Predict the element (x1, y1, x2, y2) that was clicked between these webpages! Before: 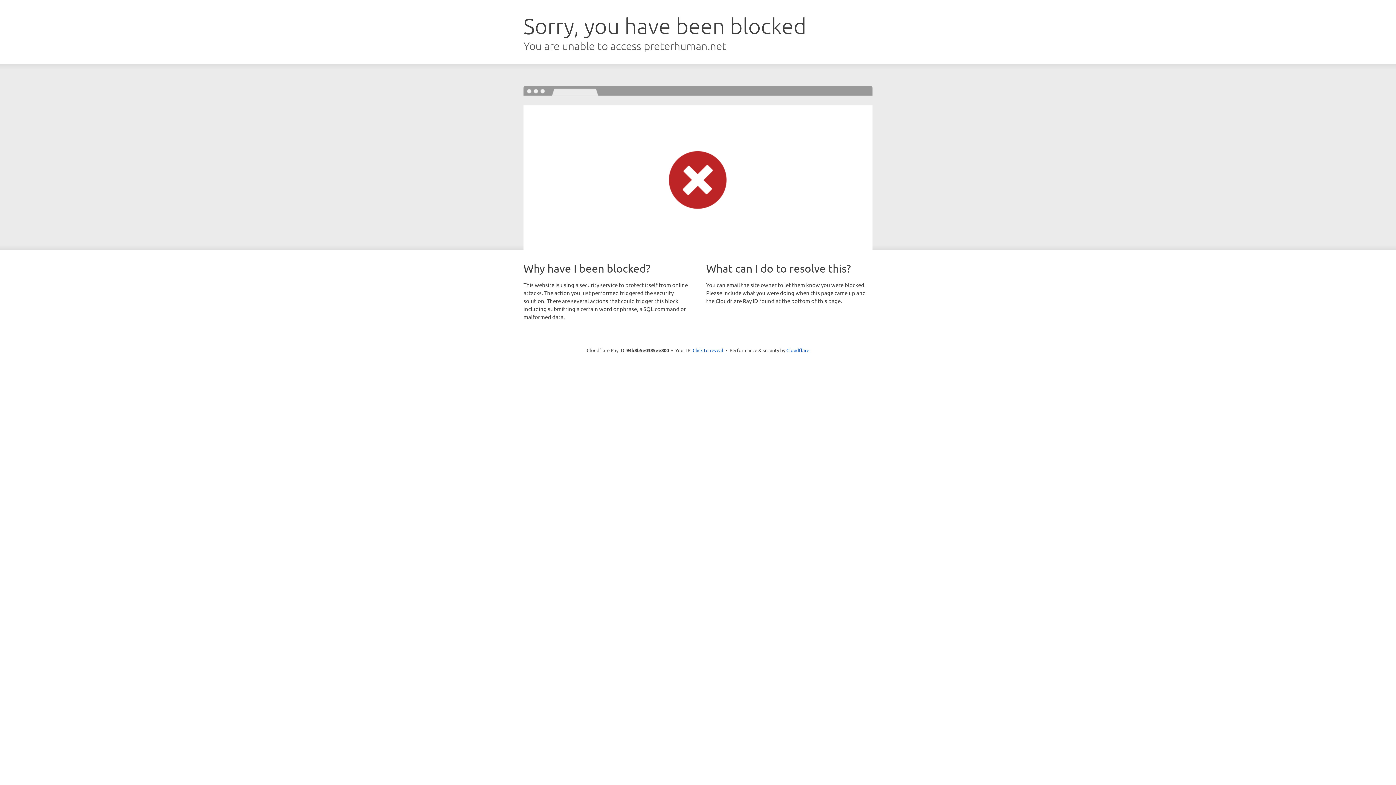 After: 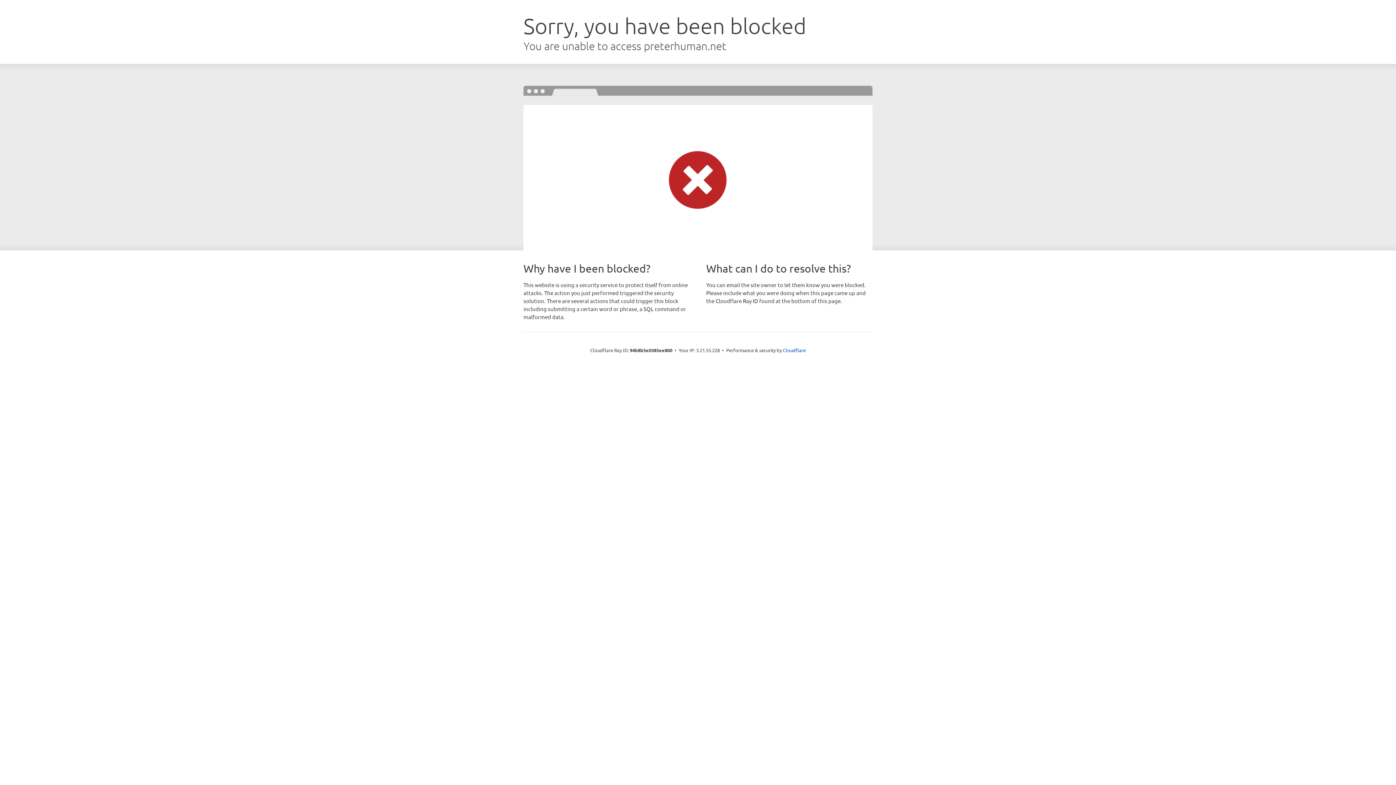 Action: bbox: (692, 346, 723, 353) label: Click to reveal